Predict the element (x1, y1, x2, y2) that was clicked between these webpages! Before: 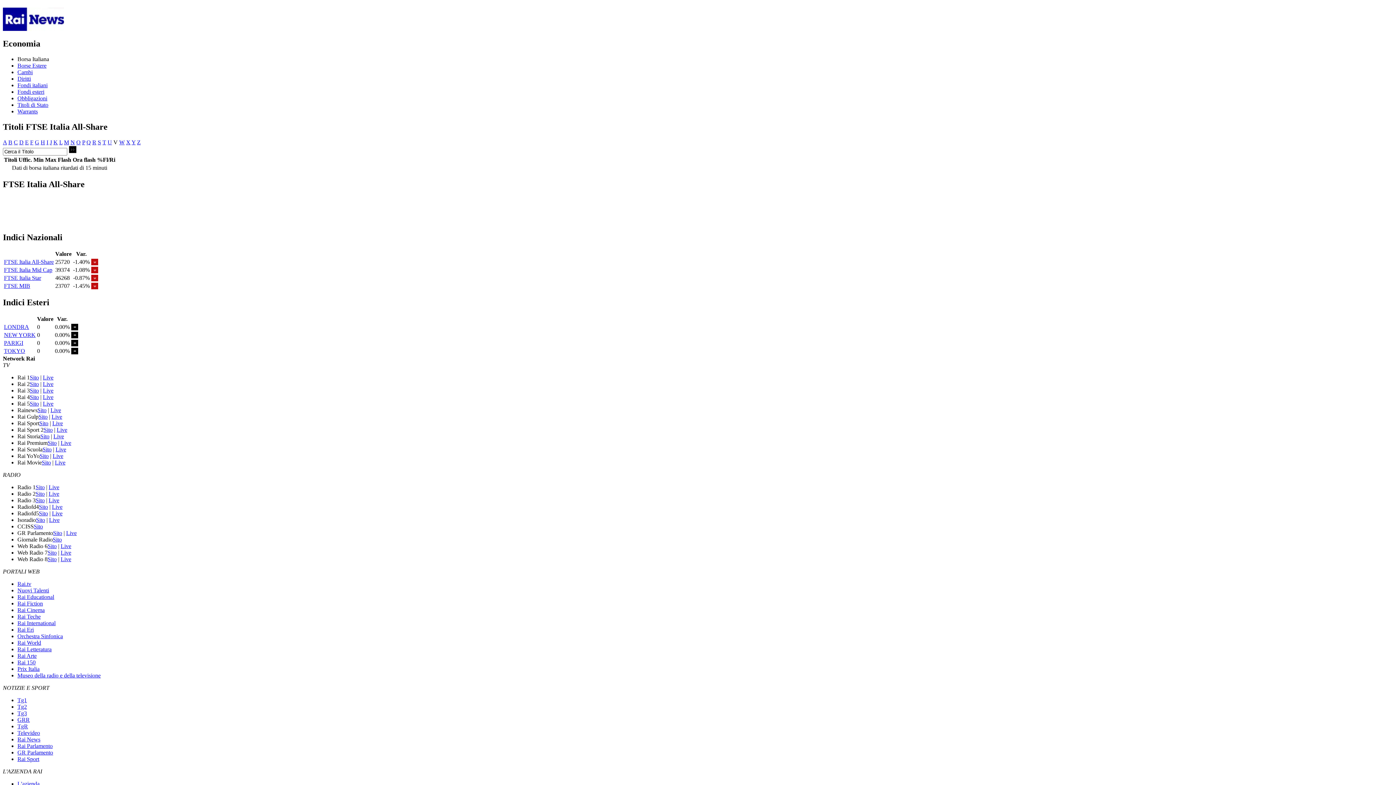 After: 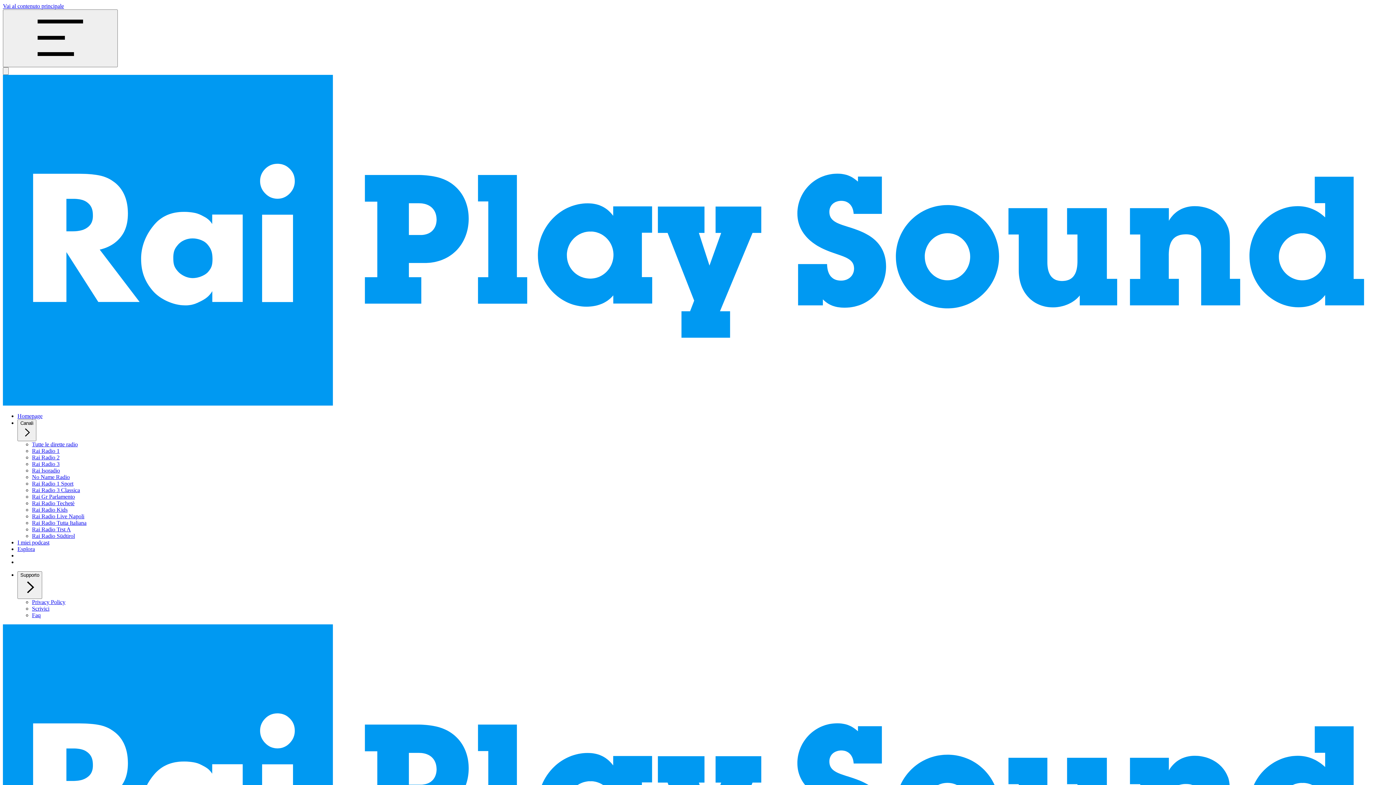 Action: bbox: (66, 530, 76, 536) label: Live